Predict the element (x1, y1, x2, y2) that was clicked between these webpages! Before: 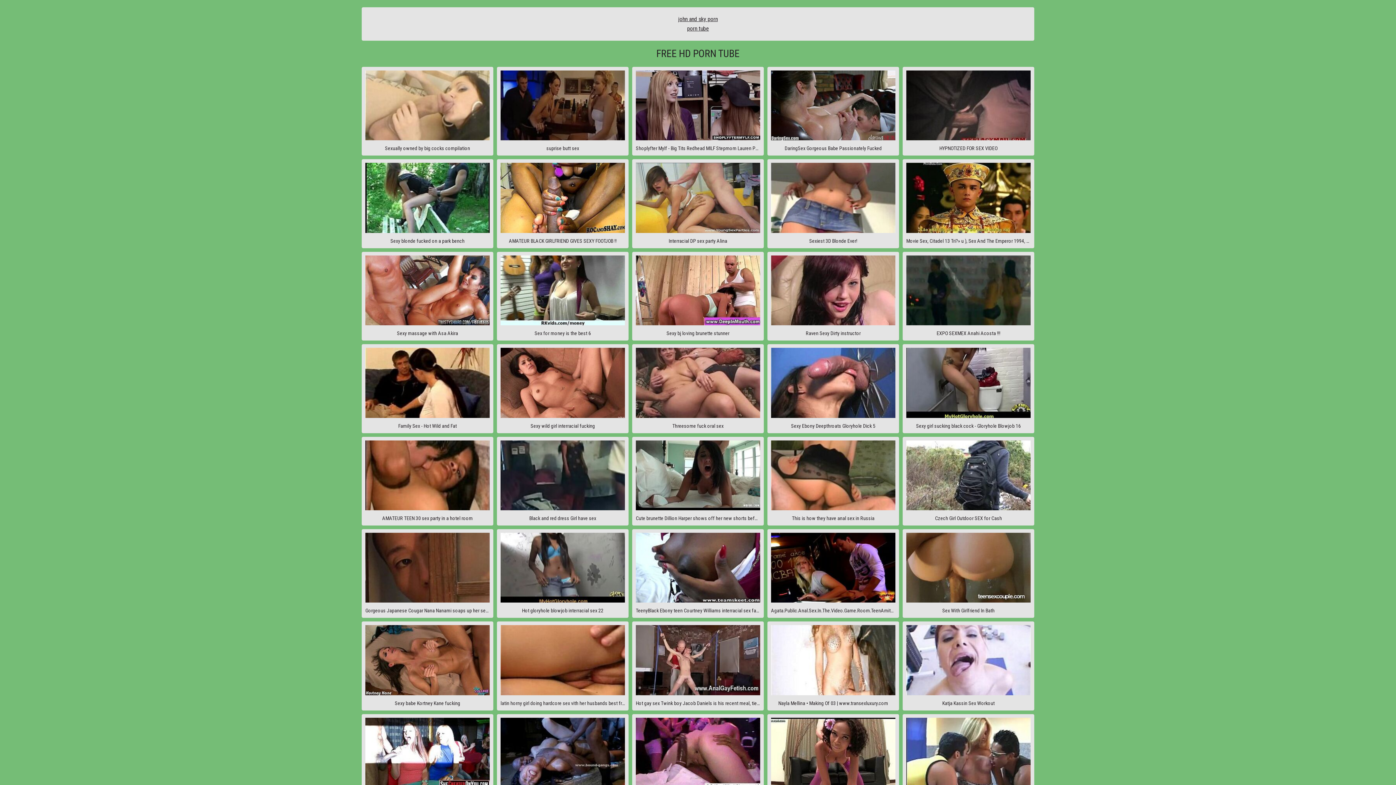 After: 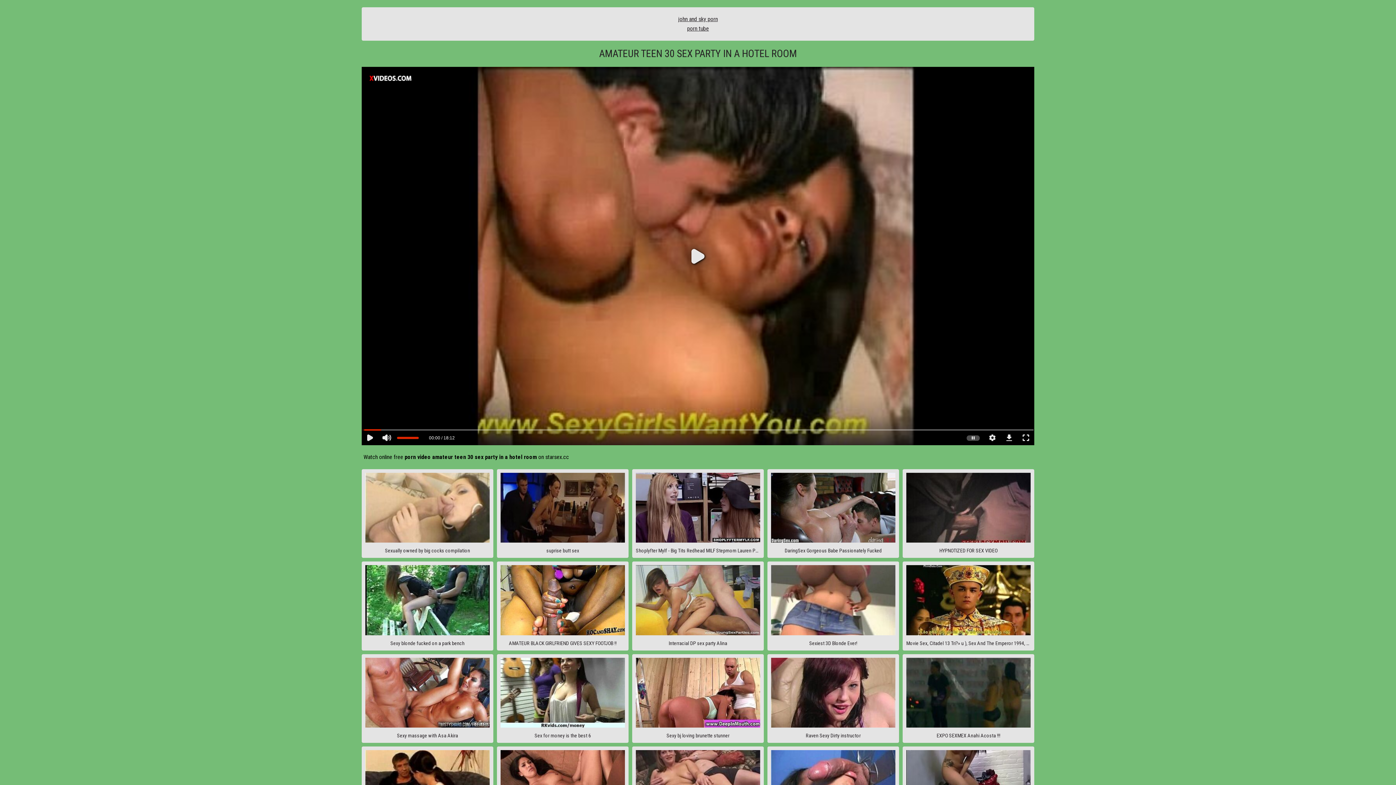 Action: bbox: (361, 436, 493, 525) label: AMATEUR TEEN 30 sex party in a hotel room